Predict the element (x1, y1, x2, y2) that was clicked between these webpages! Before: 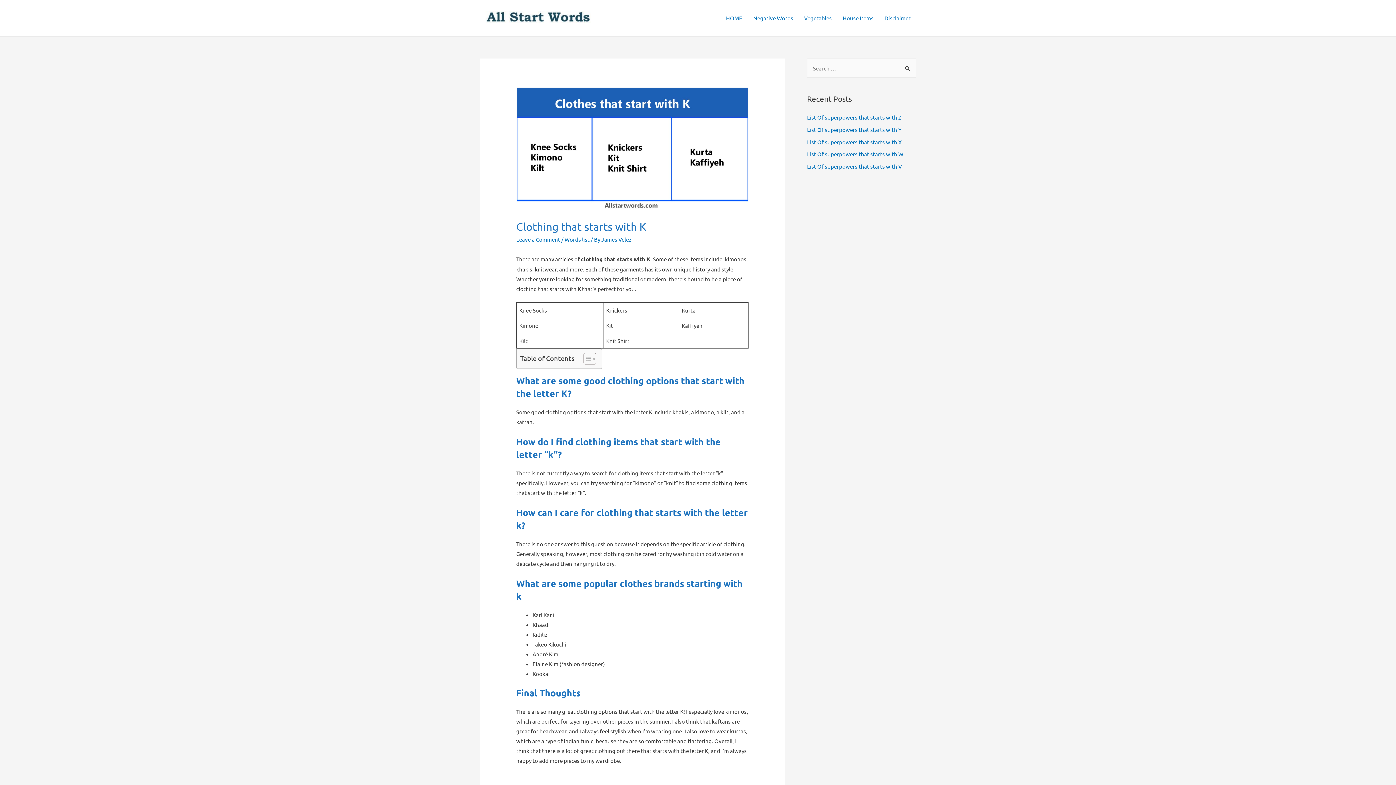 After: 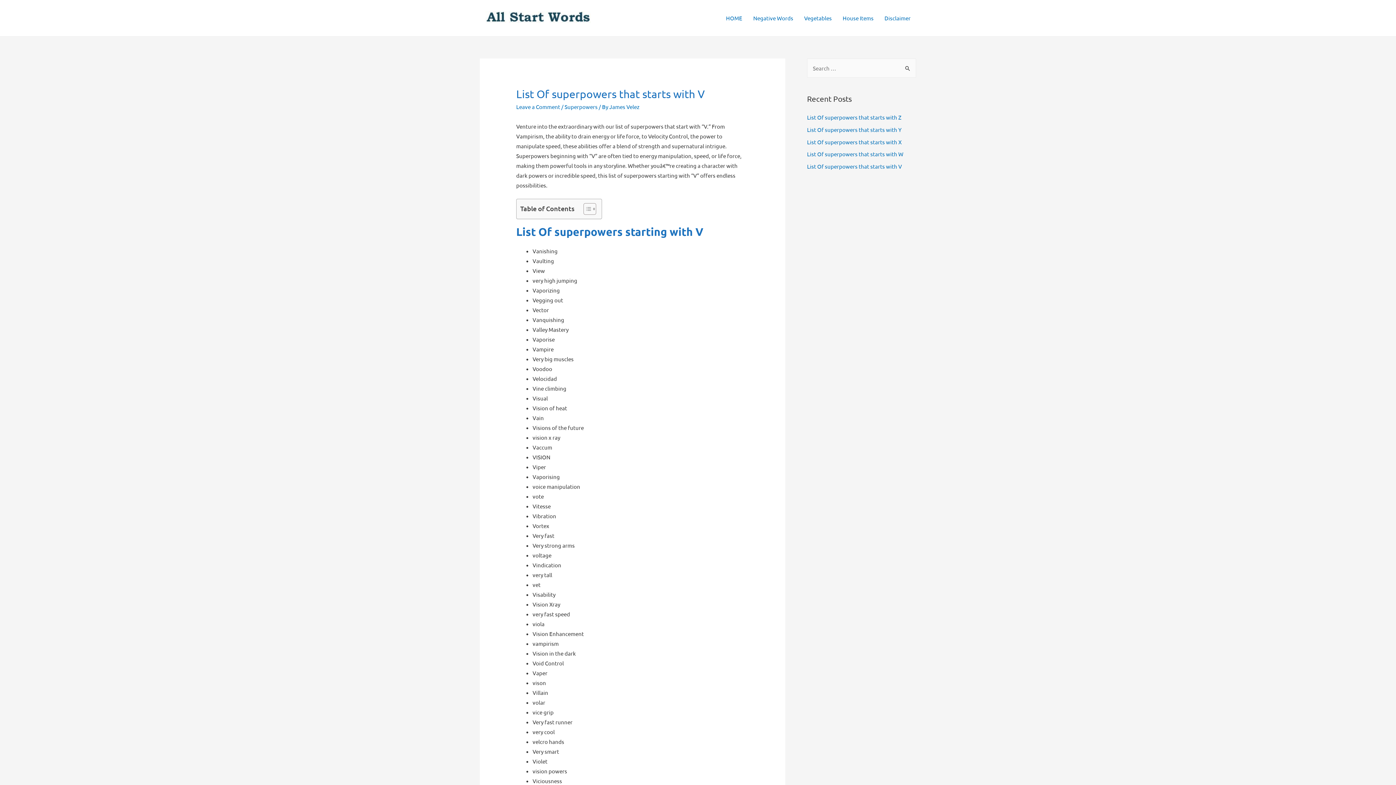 Action: label: List Of superpowers that starts with V bbox: (807, 162, 902, 169)